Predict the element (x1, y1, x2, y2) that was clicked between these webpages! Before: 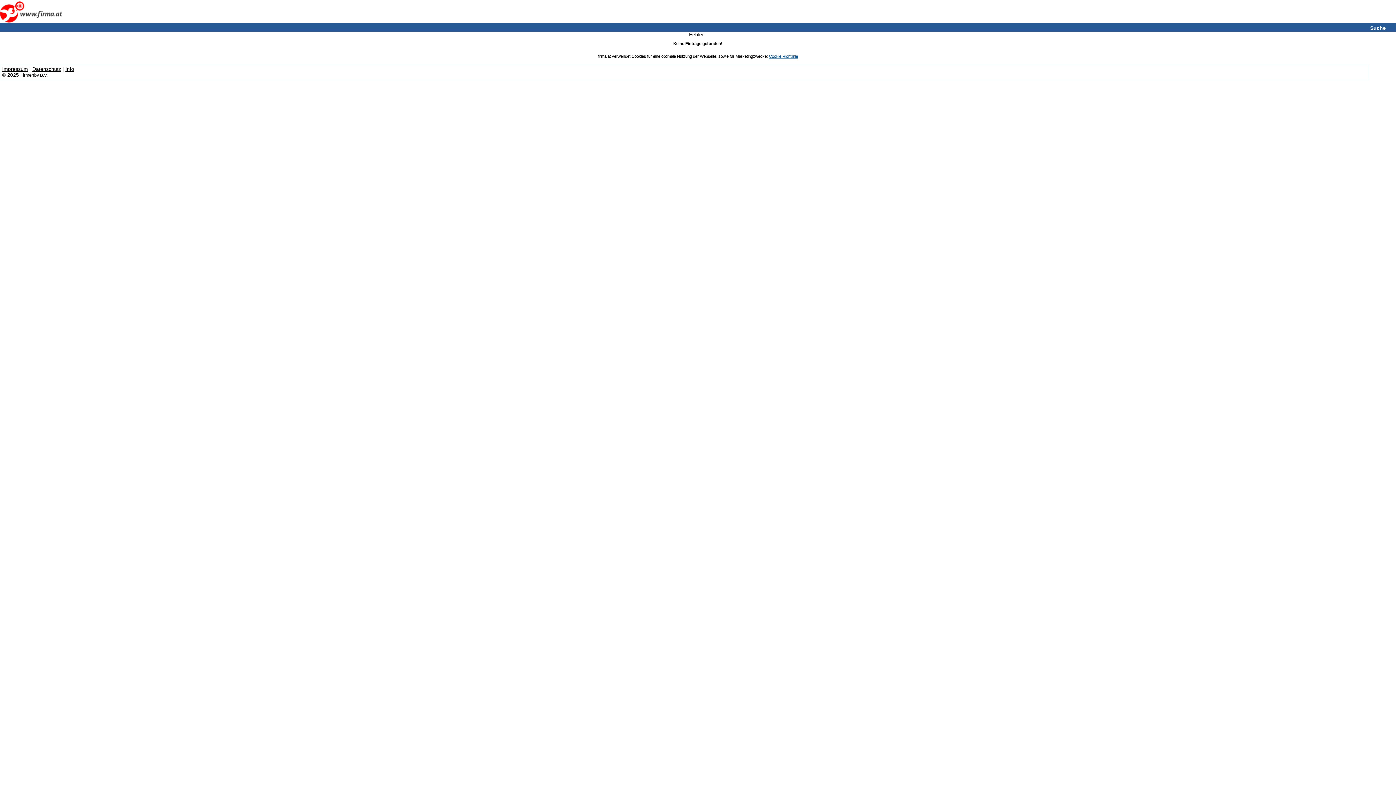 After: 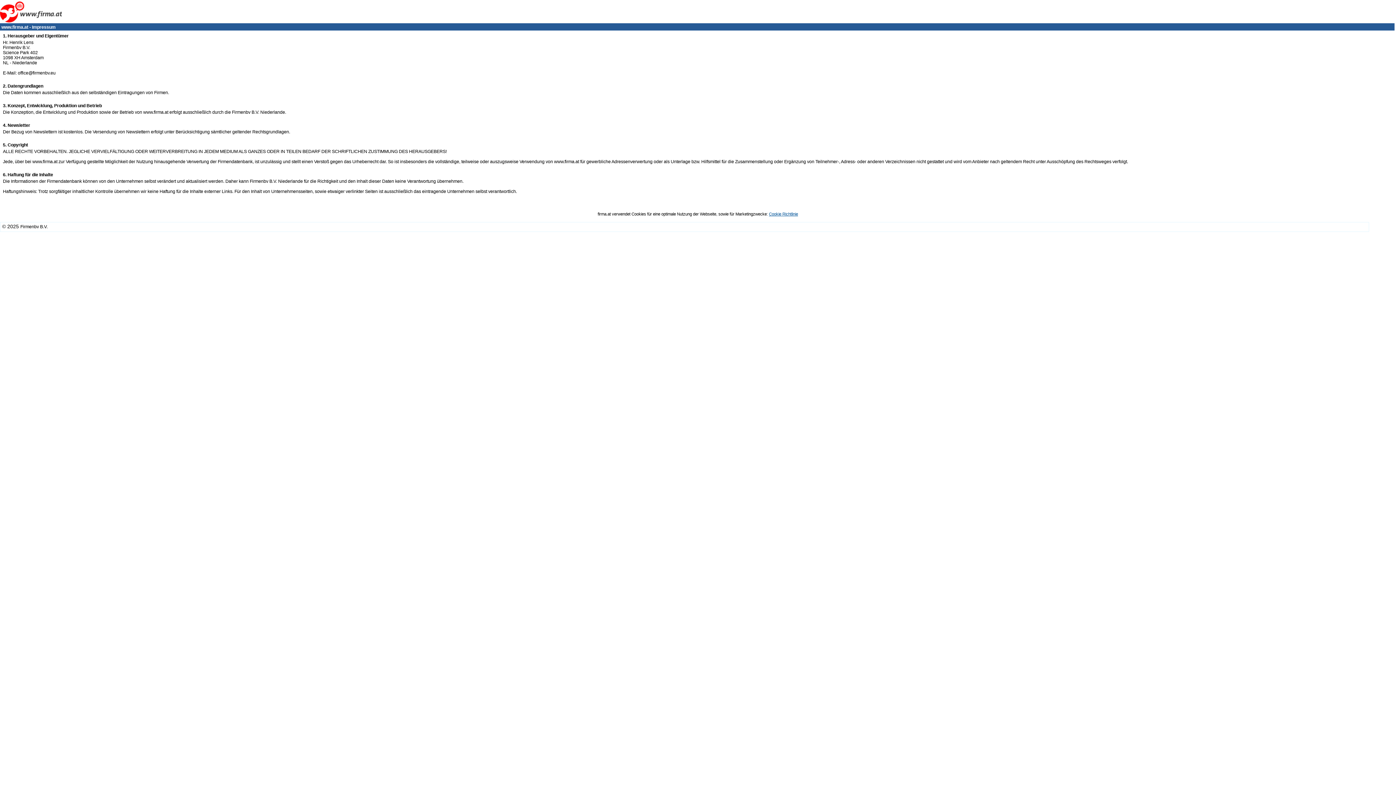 Action: label: Impressum bbox: (2, 66, 28, 71)